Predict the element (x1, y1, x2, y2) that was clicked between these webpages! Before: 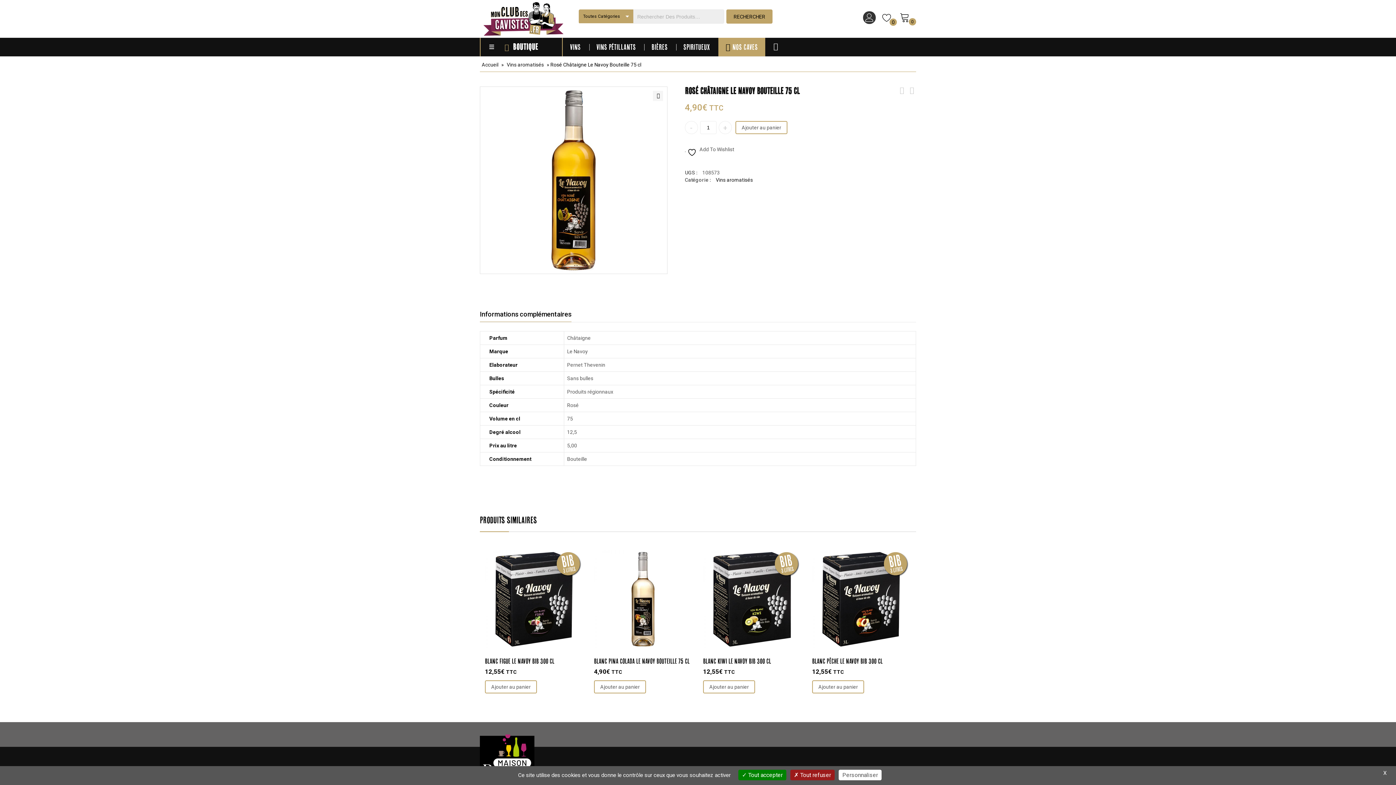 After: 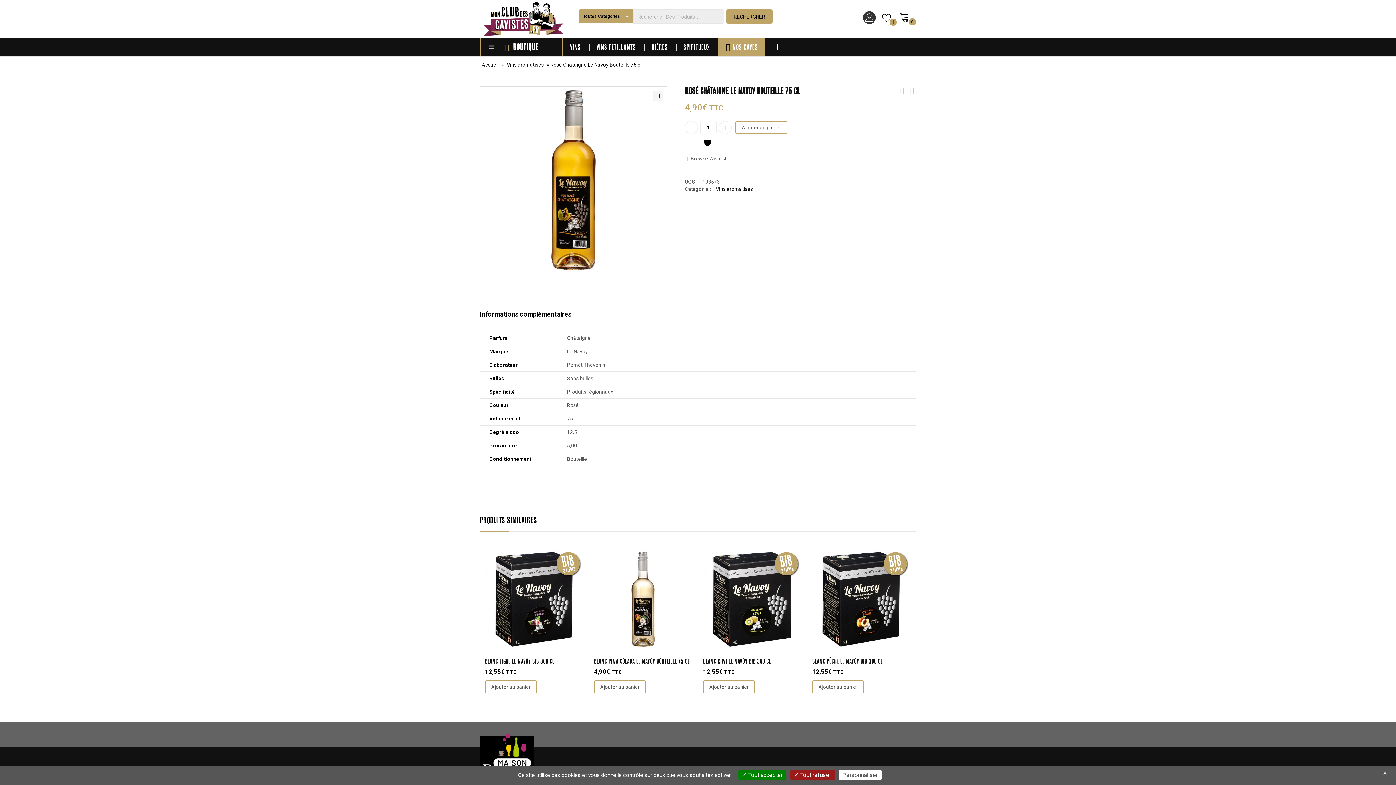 Action: label:   Add To Wishlist bbox: (685, 142, 734, 157)